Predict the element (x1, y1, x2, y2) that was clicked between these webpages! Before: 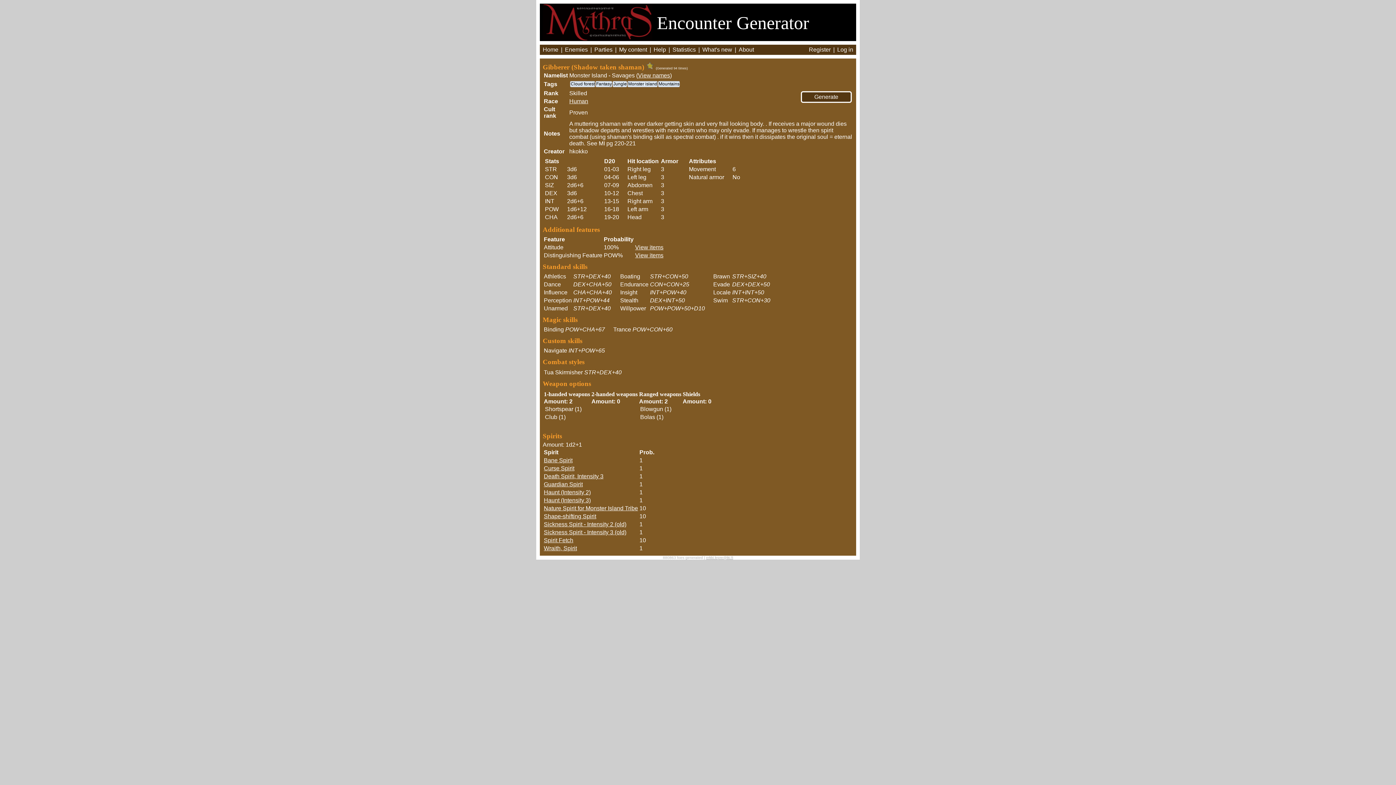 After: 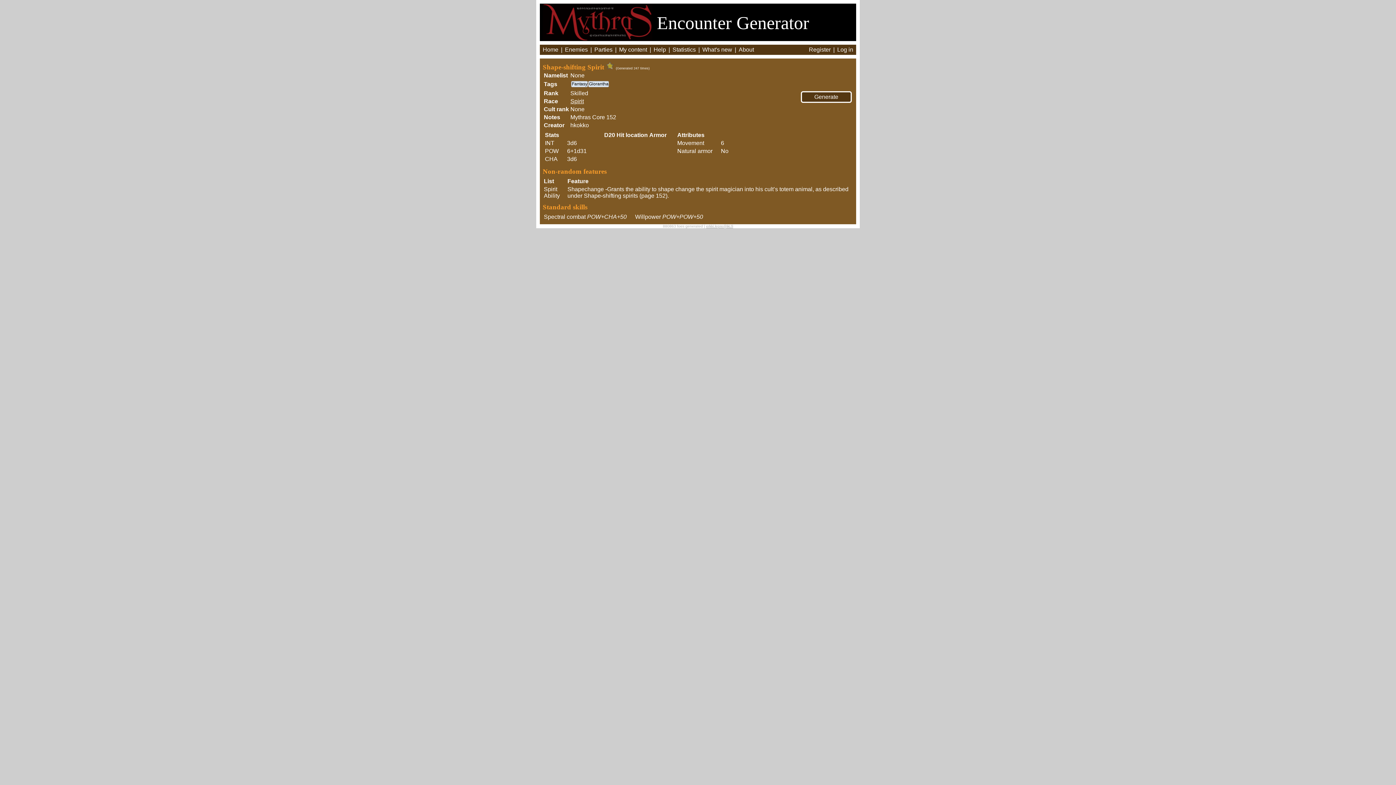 Action: bbox: (544, 513, 596, 519) label: Shape-shifting Spirit